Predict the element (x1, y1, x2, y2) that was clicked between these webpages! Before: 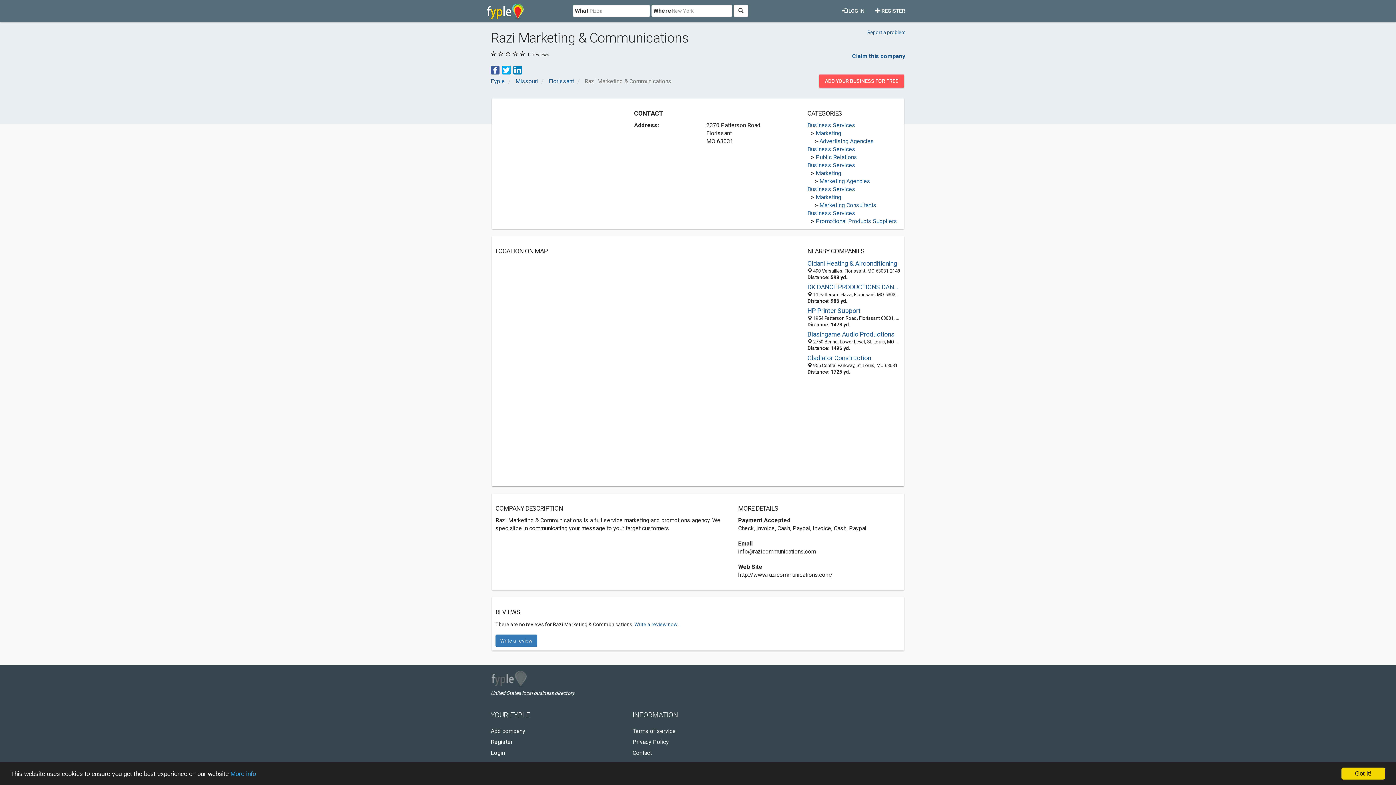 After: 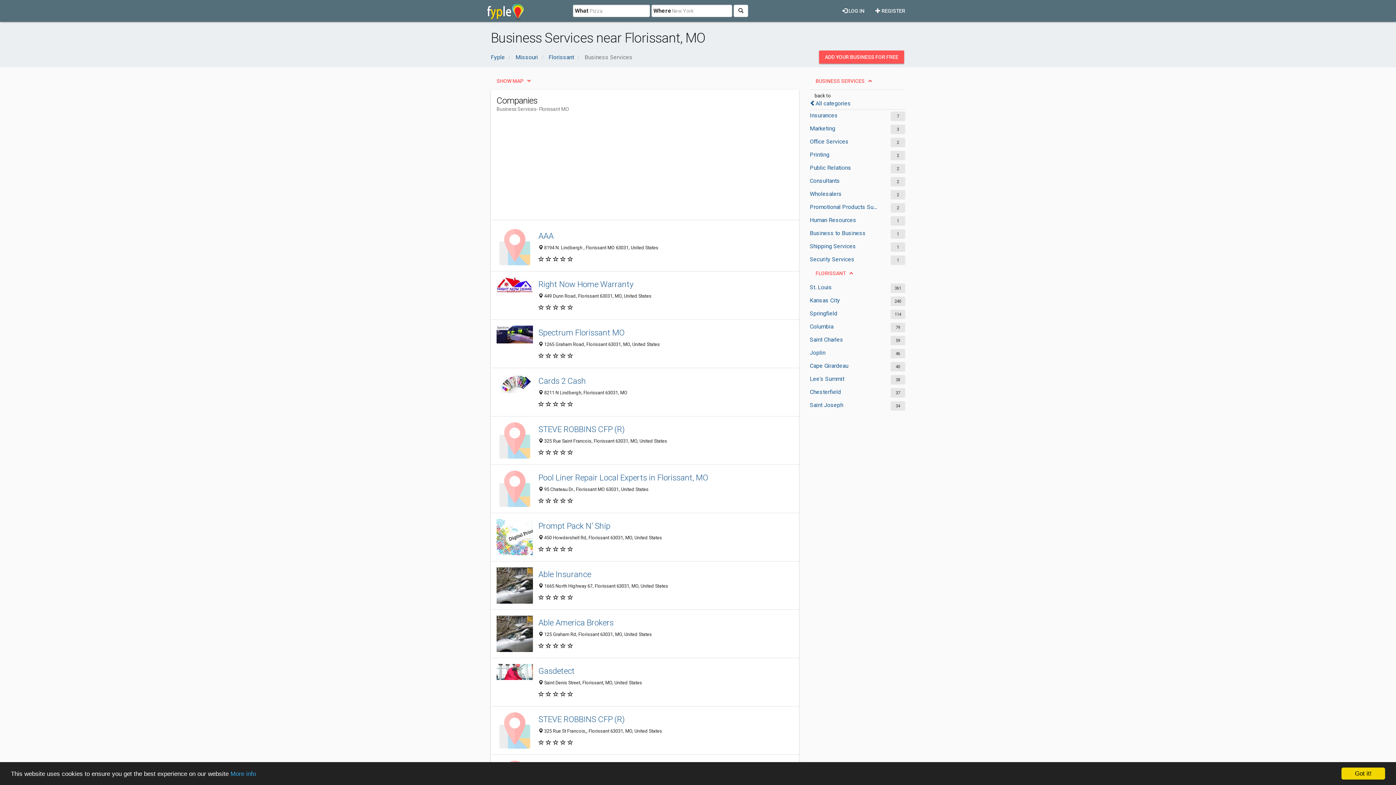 Action: label: Business Services bbox: (807, 161, 855, 168)